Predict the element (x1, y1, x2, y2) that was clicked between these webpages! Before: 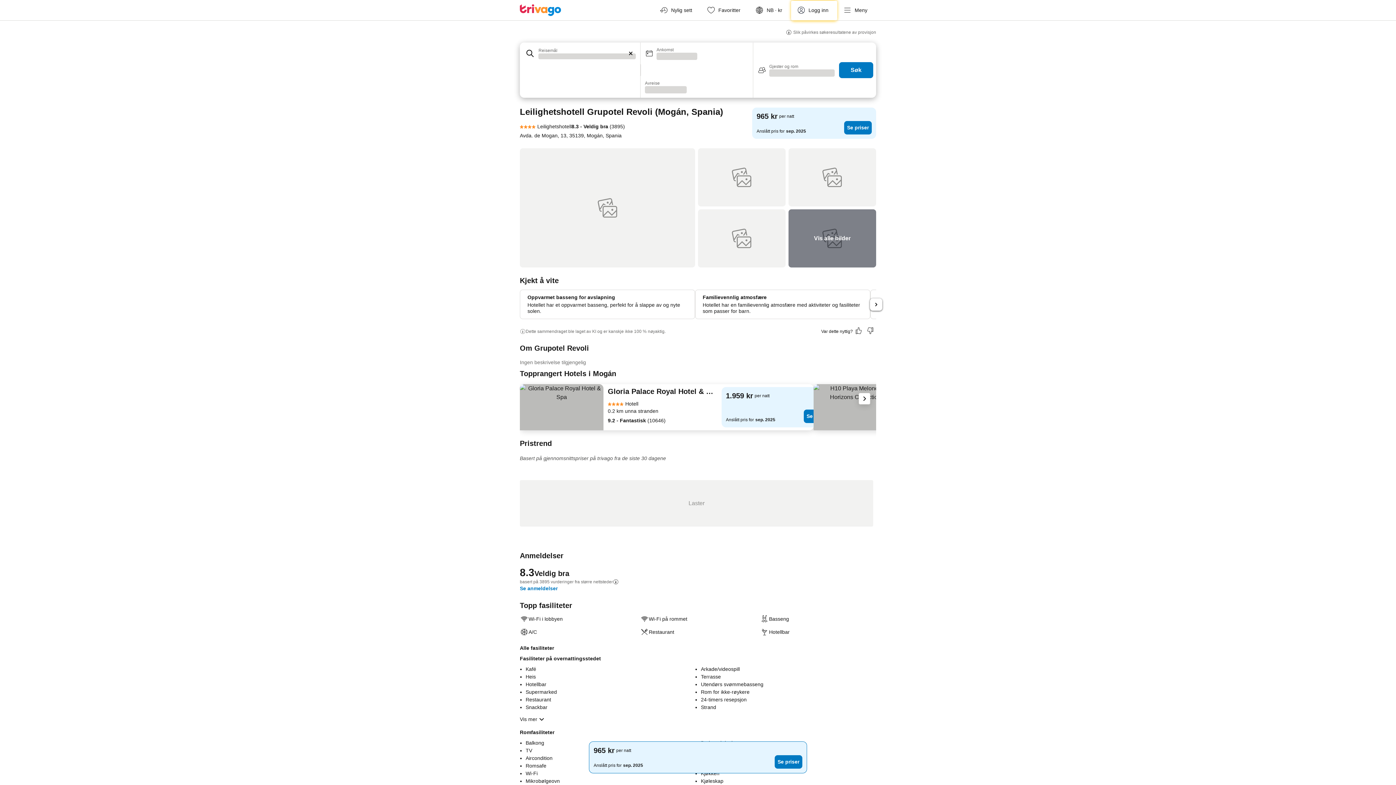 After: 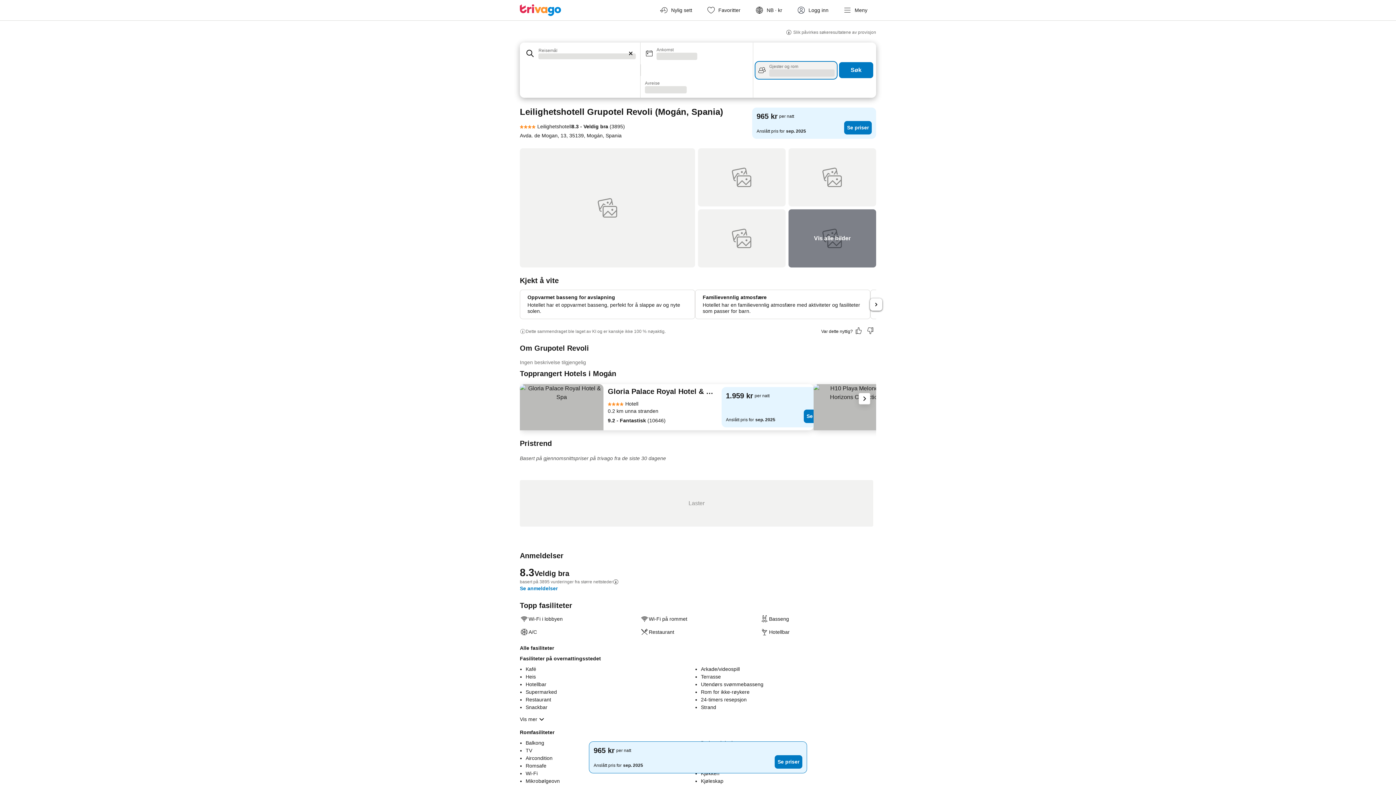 Action: label: Gjester og rom
Laster bbox: (753, 59, 839, 81)